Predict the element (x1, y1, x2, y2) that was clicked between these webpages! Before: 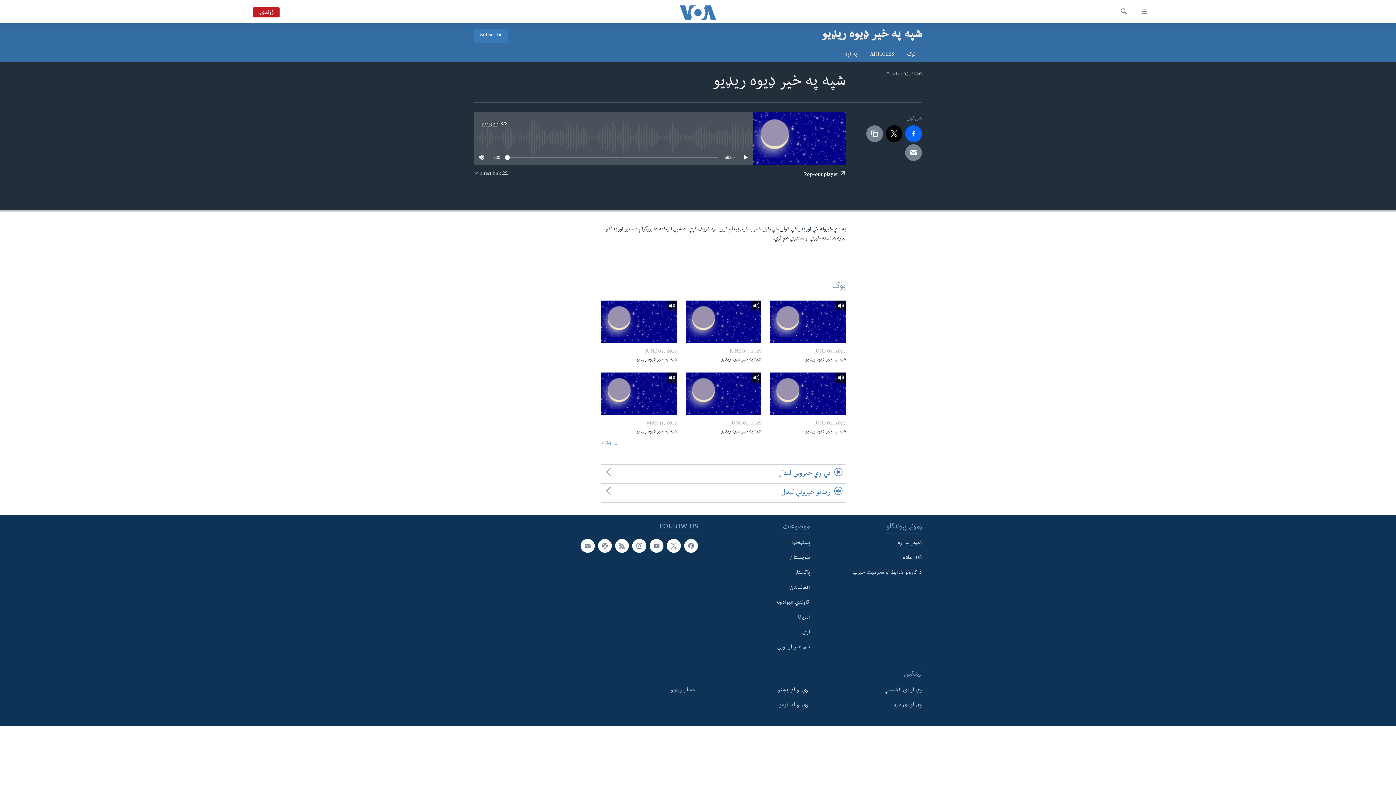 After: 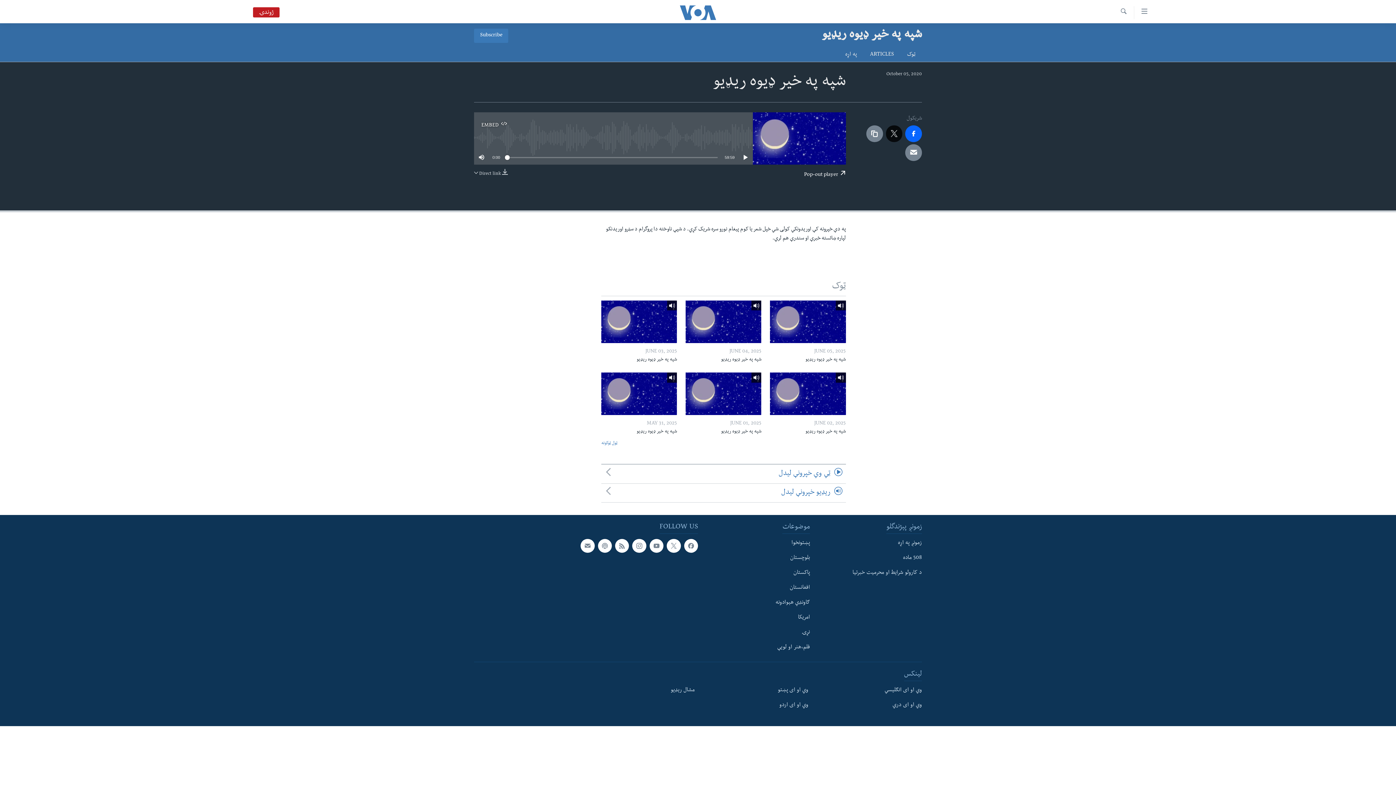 Action: bbox: (886, 125, 902, 142)